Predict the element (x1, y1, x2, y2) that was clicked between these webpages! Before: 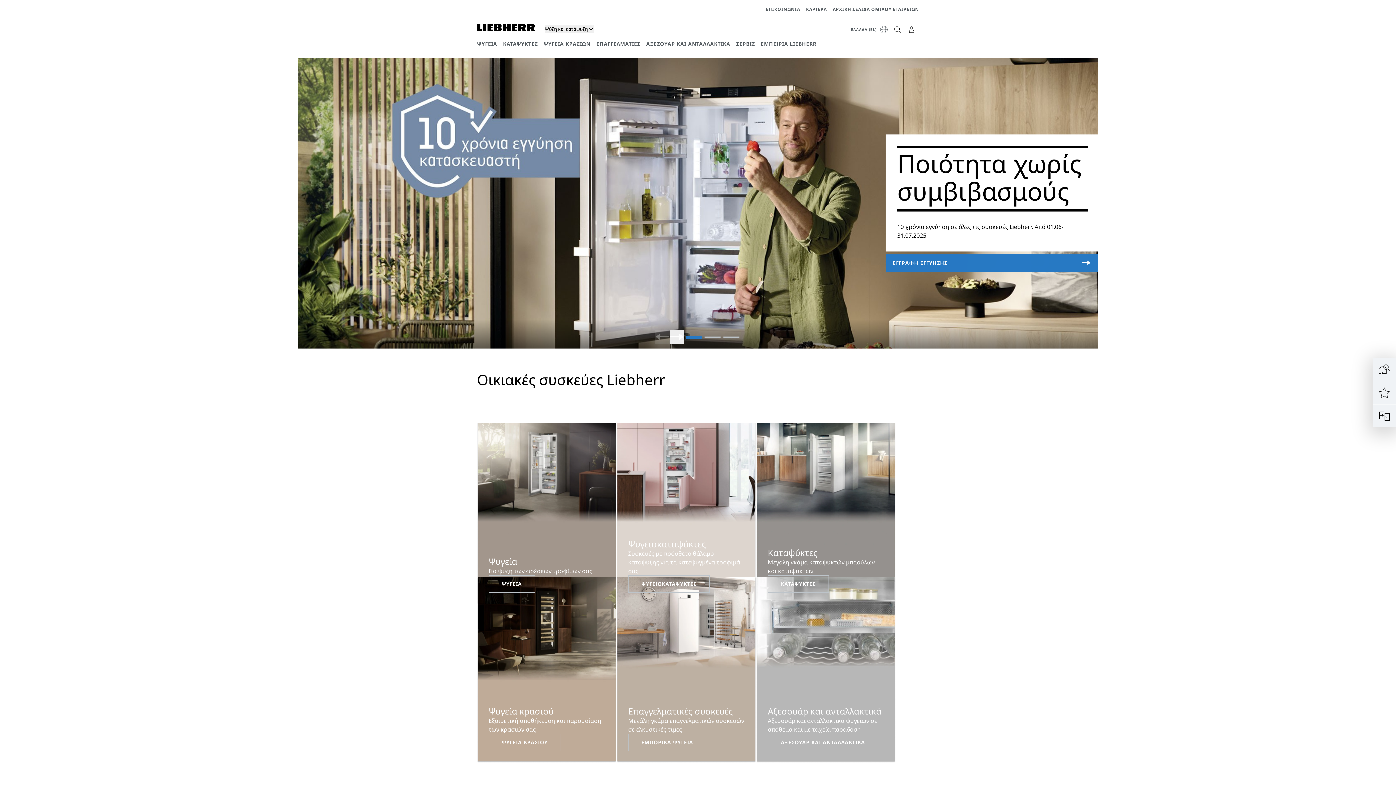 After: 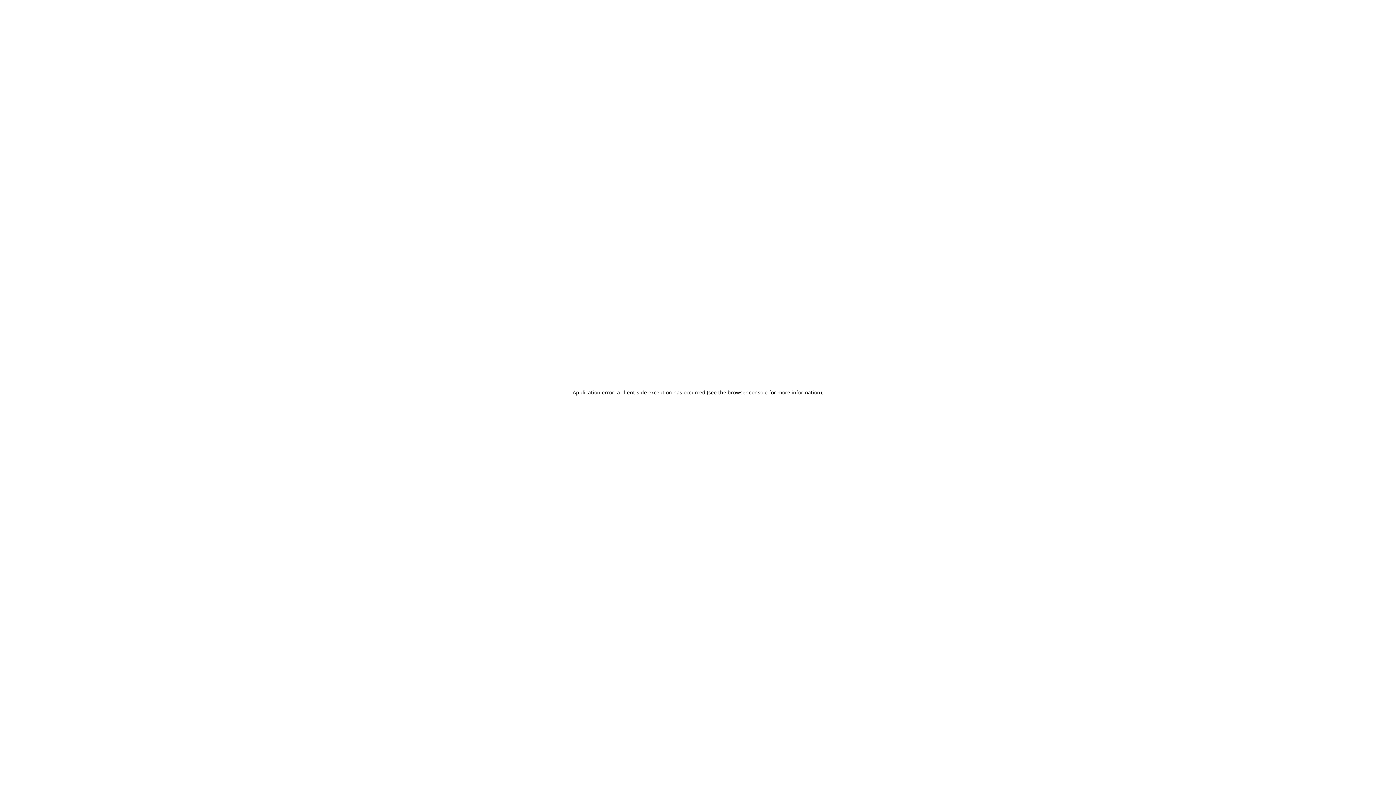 Action: bbox: (488, 575, 535, 593)